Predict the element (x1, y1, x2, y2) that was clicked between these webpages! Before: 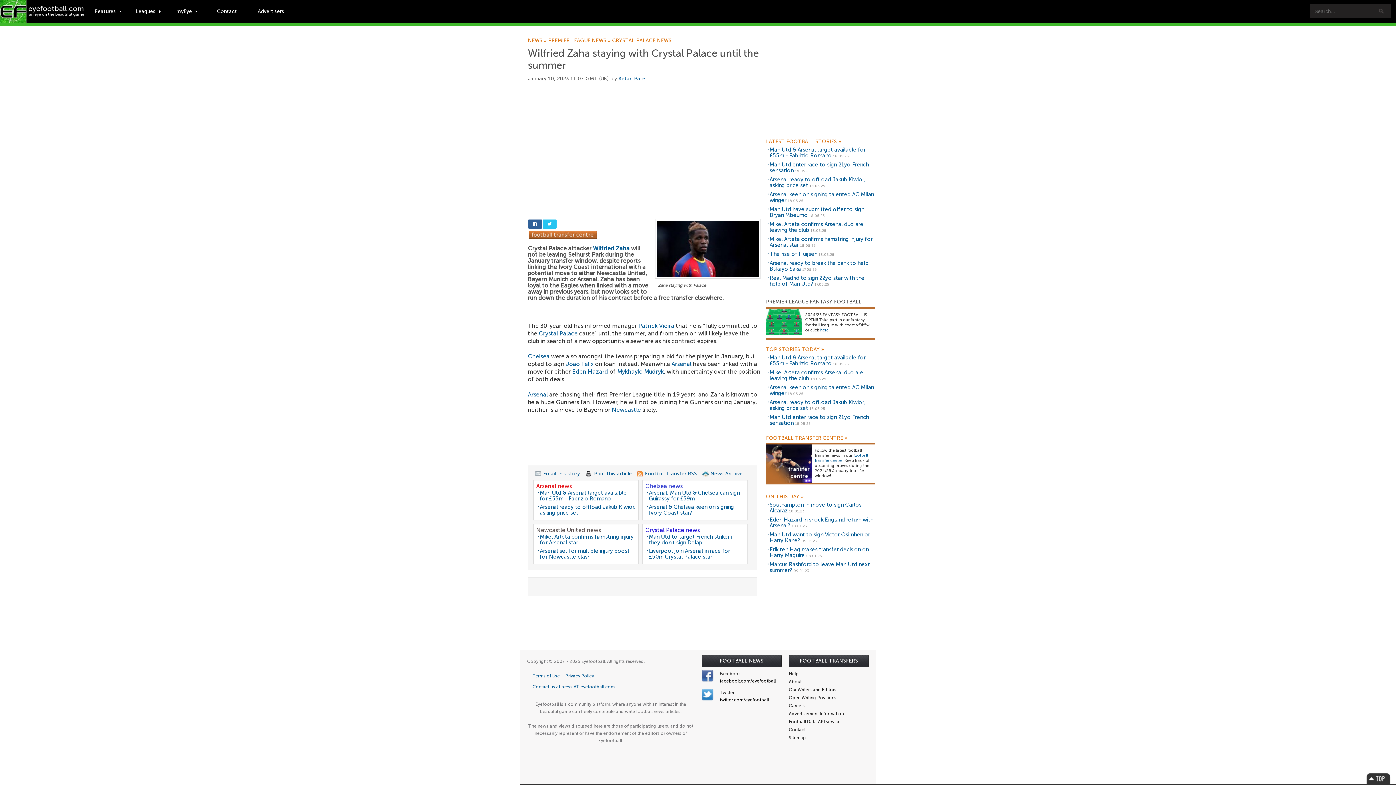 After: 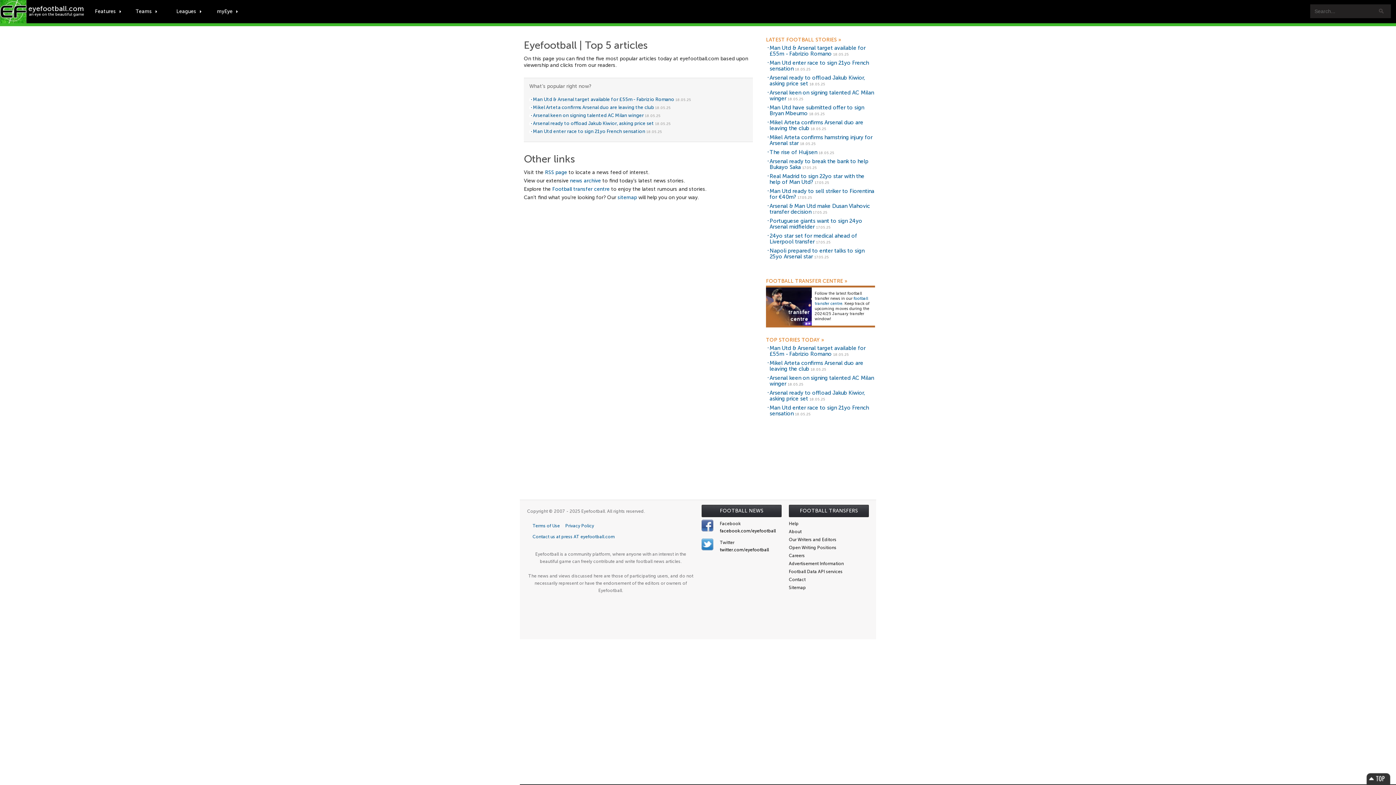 Action: bbox: (766, 348, 824, 351) label: TOP STORIES TODAY »